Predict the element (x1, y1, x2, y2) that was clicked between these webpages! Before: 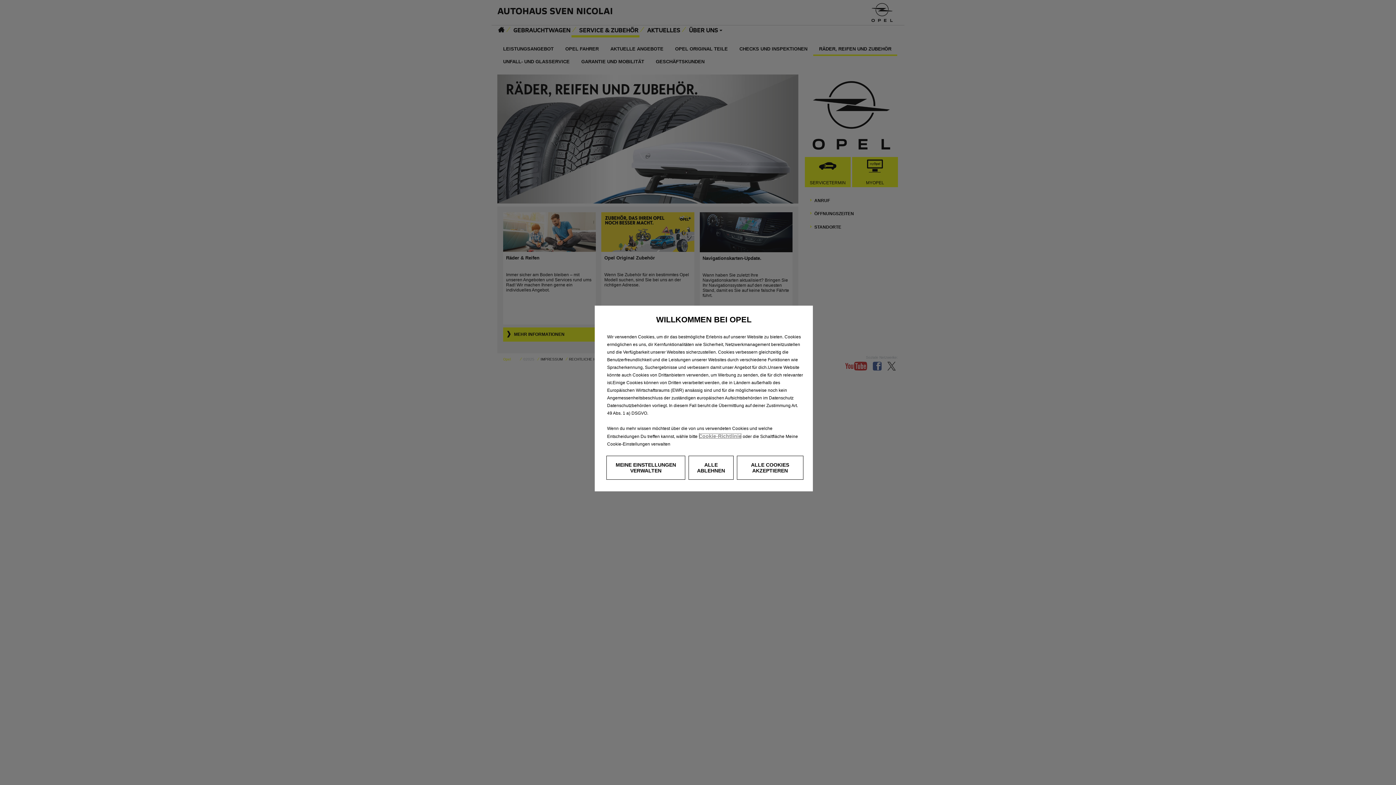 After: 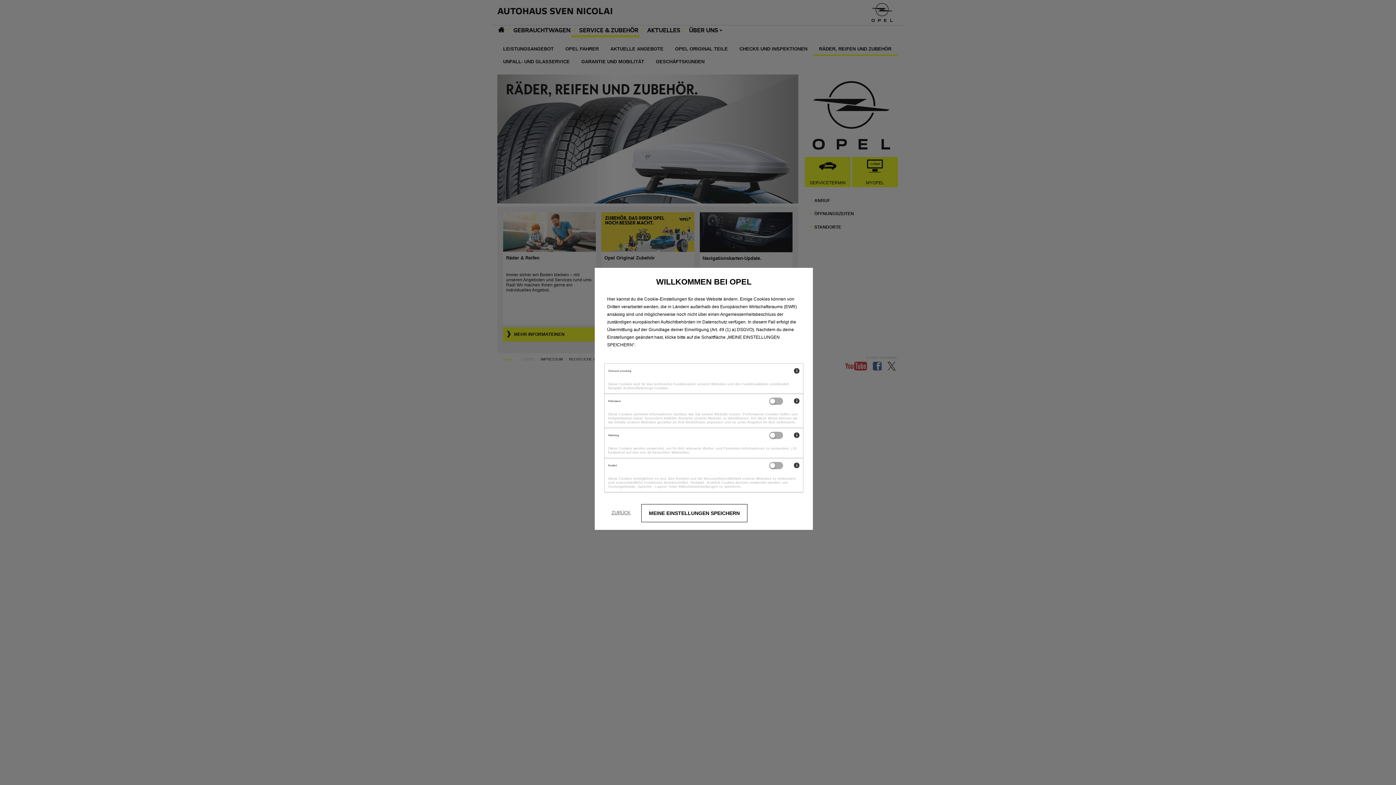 Action: bbox: (606, 456, 685, 480) label: MEINE EINSTELLUNGEN VERWALTEN